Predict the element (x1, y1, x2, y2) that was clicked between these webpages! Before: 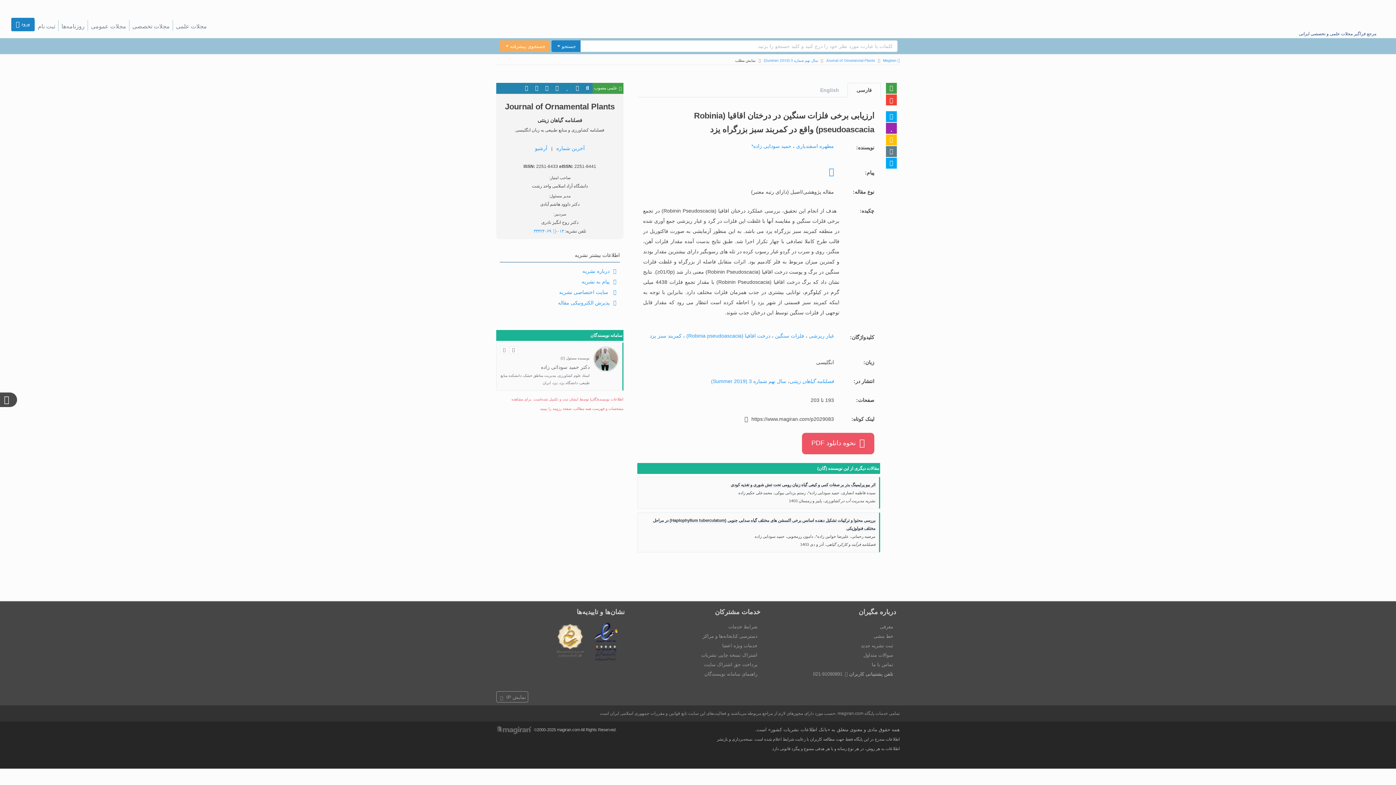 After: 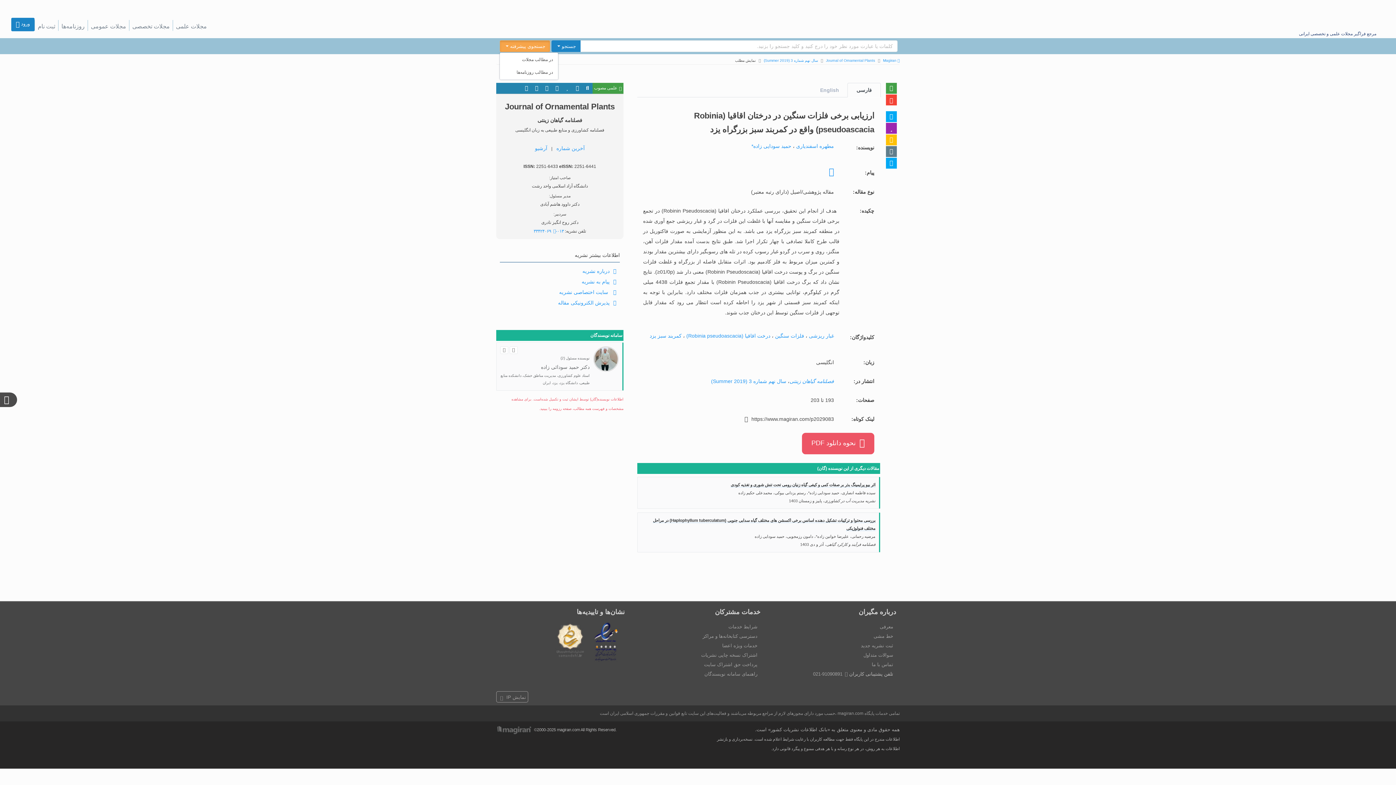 Action: label: جستجوی پیشرفته  bbox: (500, 40, 550, 52)